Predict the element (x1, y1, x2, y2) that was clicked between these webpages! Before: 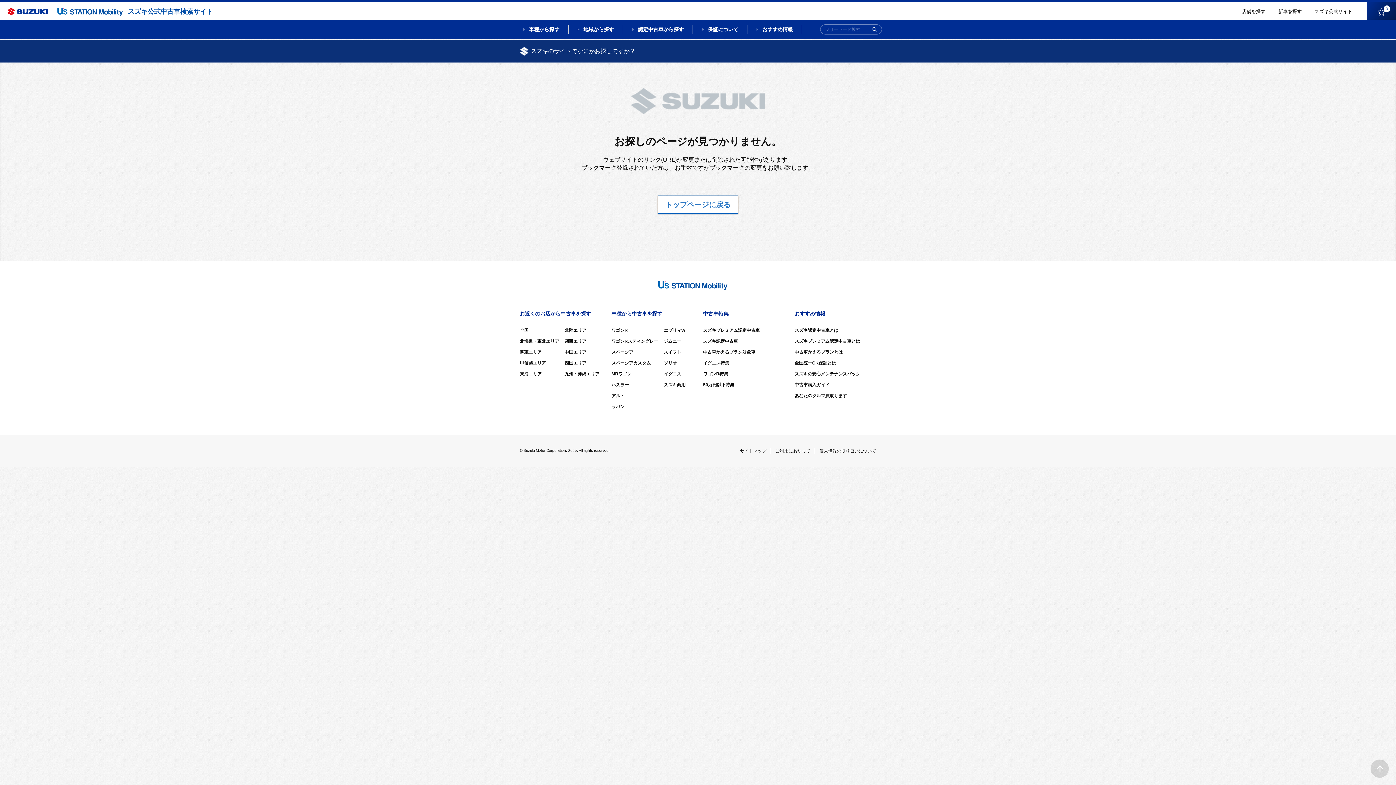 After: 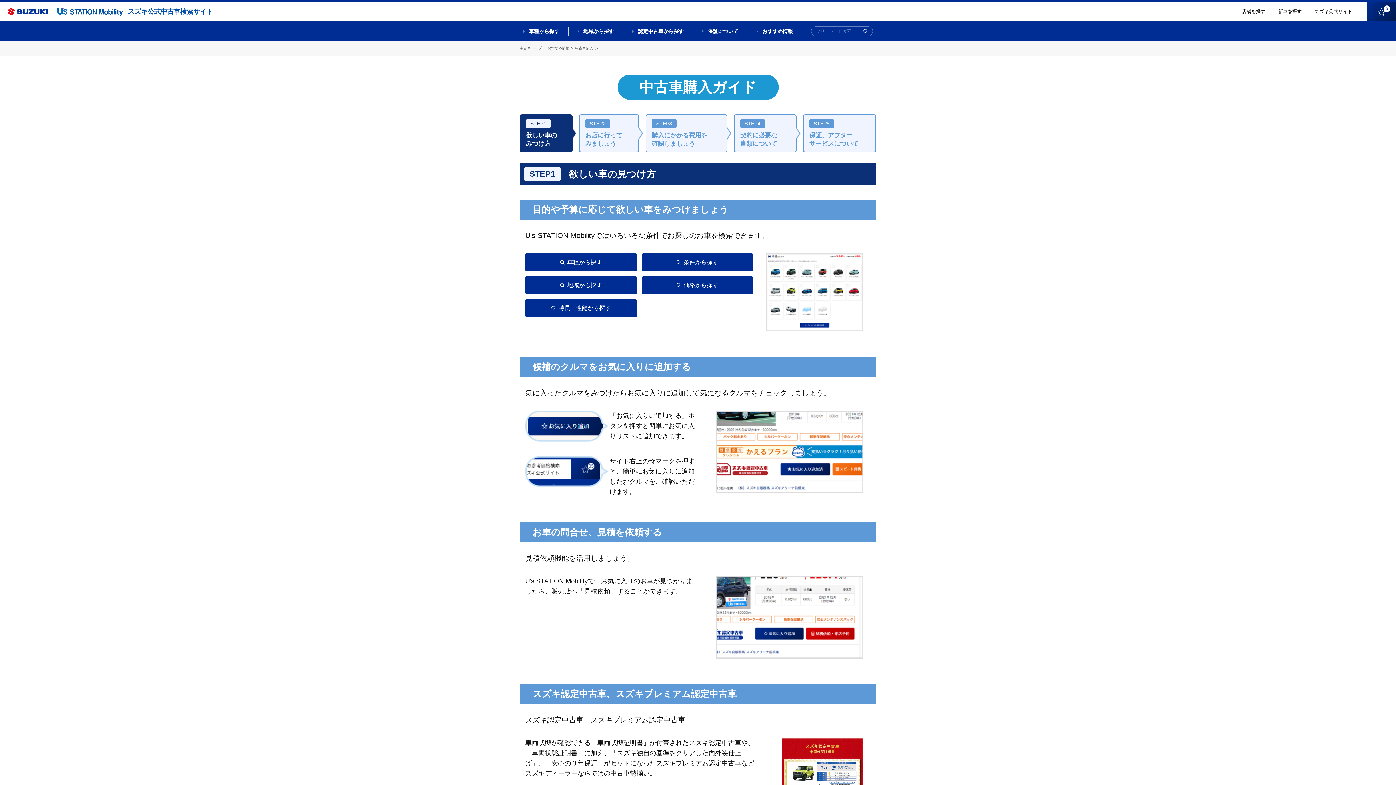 Action: bbox: (794, 382, 829, 387) label: 中古車購入ガイド